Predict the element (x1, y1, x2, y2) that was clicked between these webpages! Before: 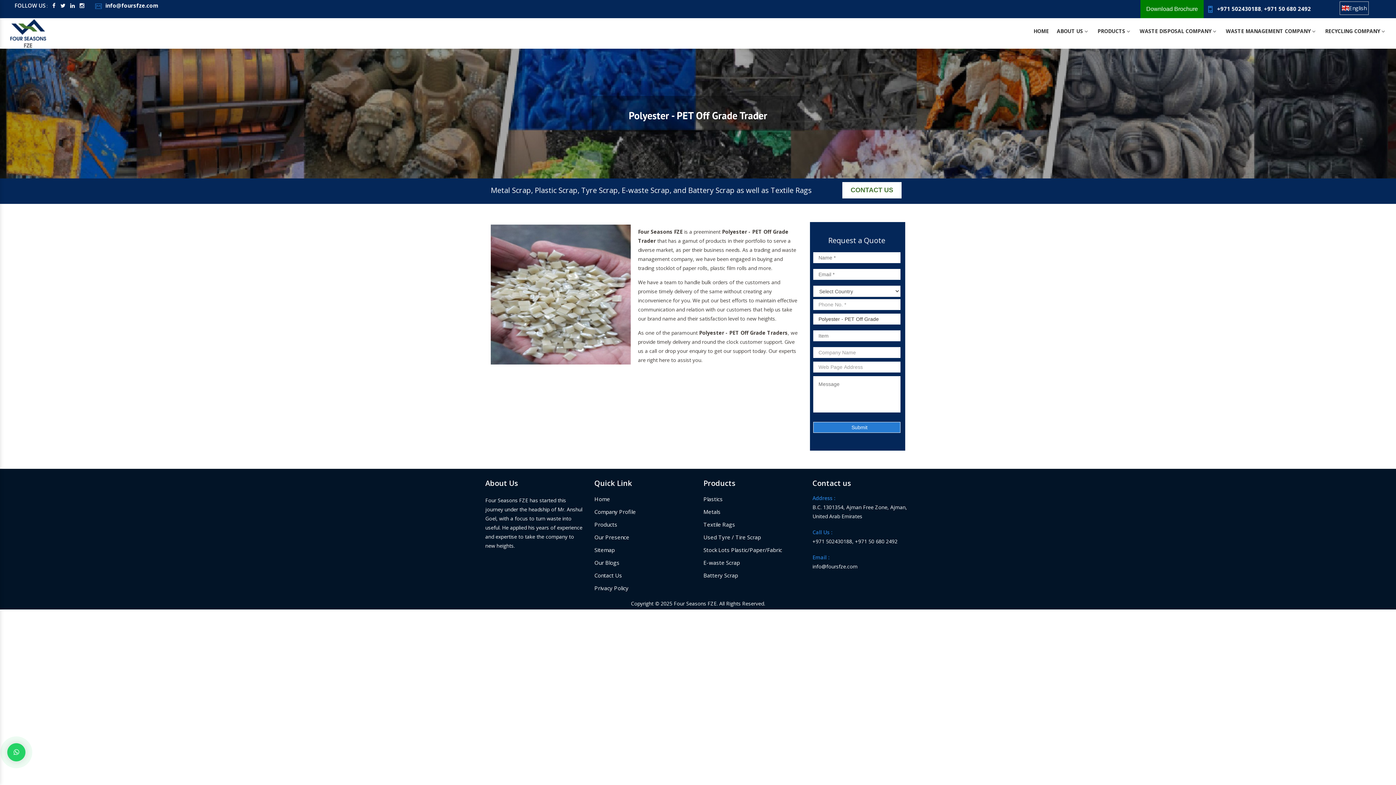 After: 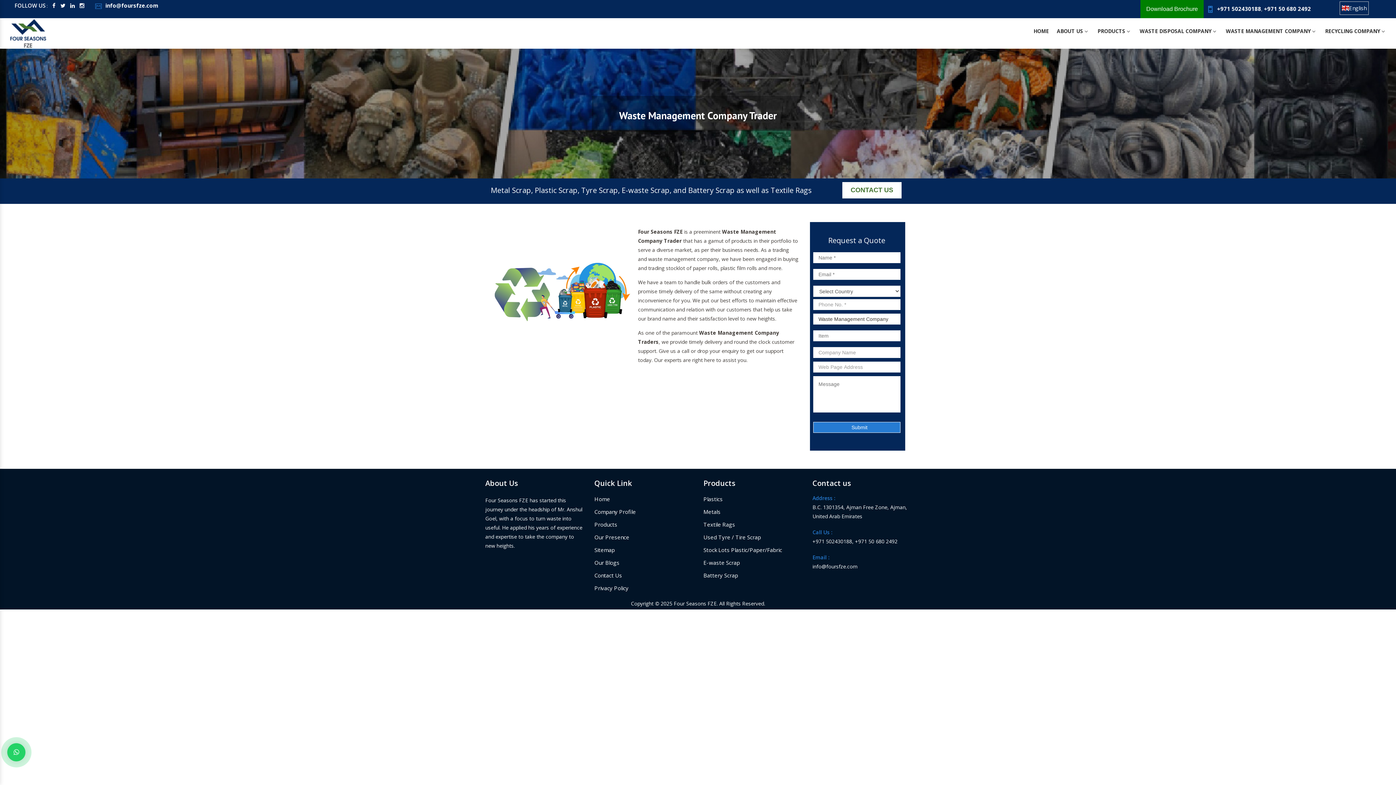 Action: bbox: (1222, 18, 1321, 43) label: WASTE MANAGEMENT COMPANY